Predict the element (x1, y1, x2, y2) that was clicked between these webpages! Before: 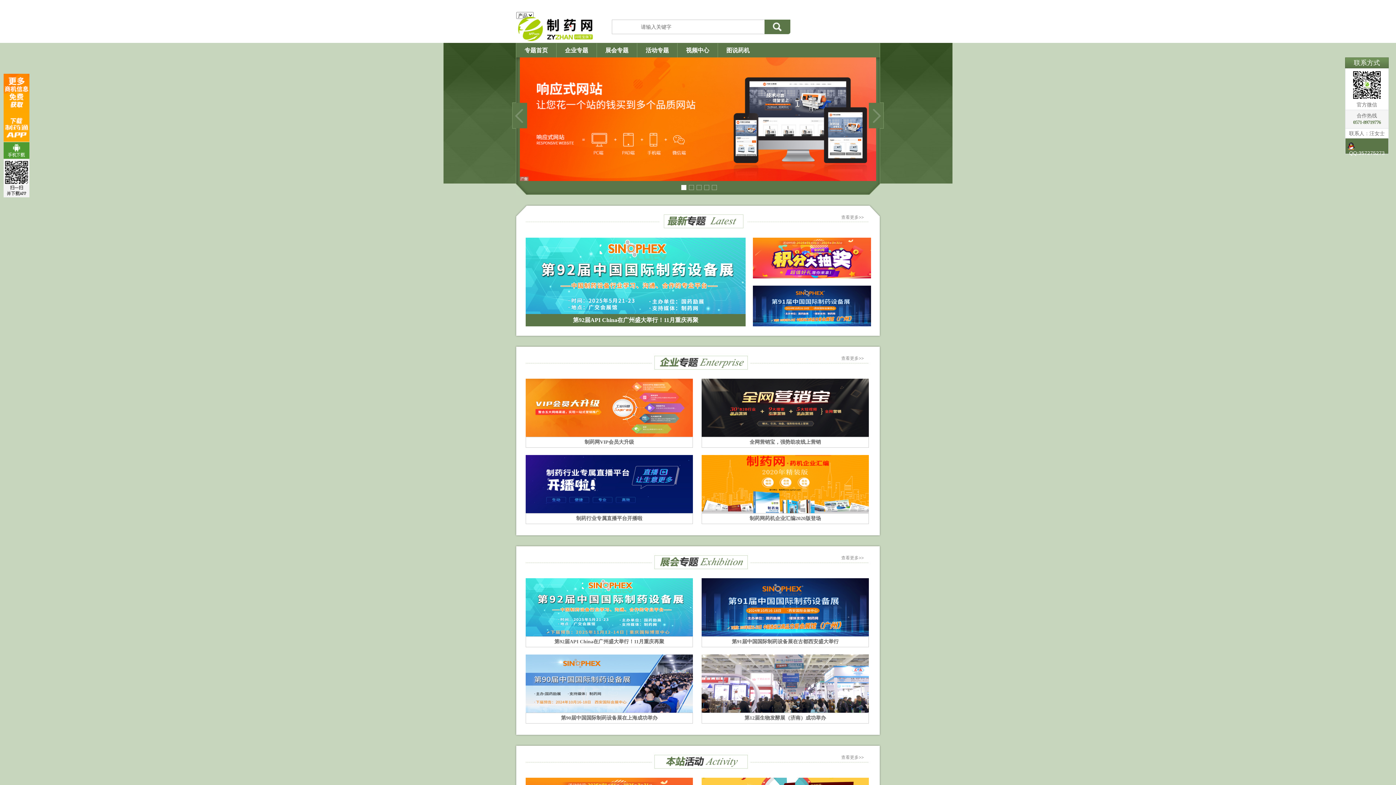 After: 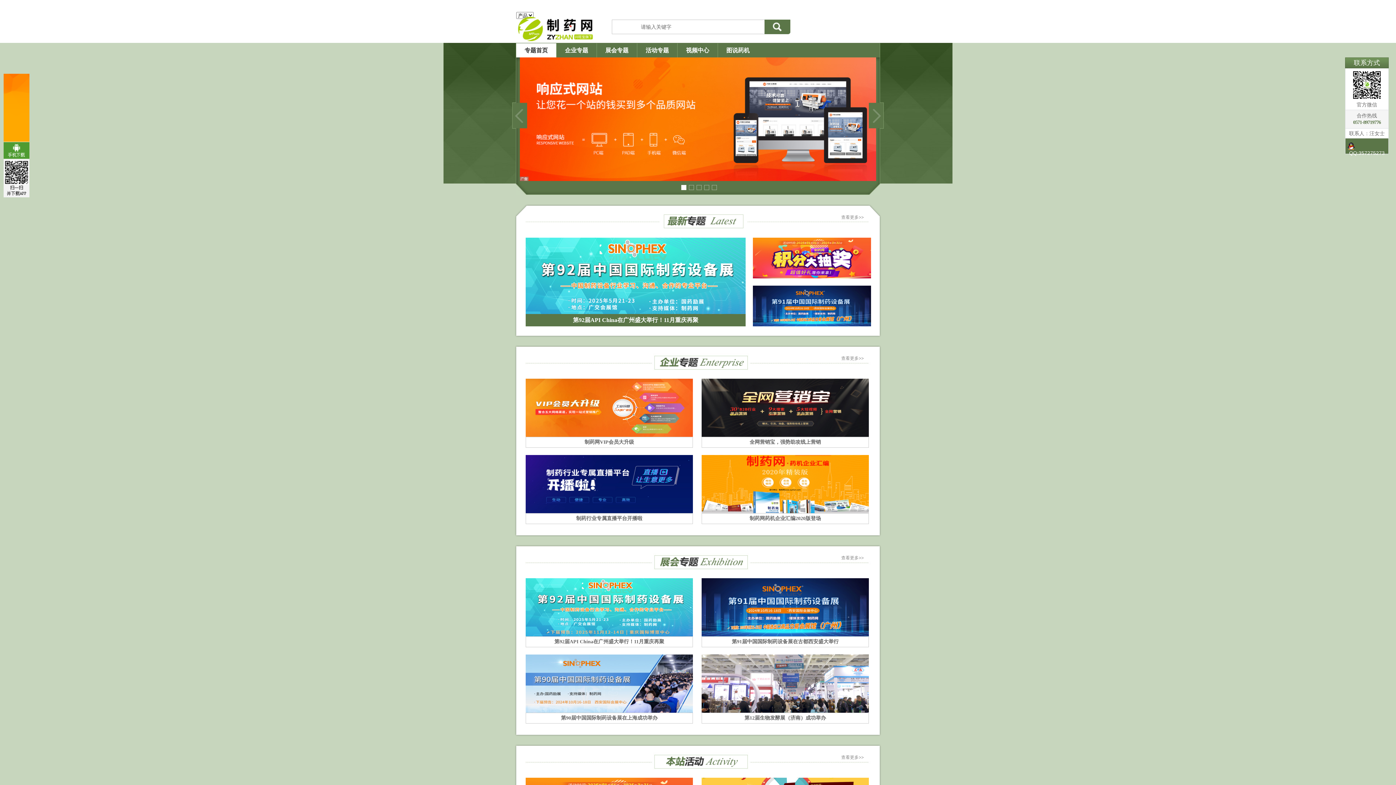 Action: label: 专题首页 bbox: (516, 43, 556, 57)